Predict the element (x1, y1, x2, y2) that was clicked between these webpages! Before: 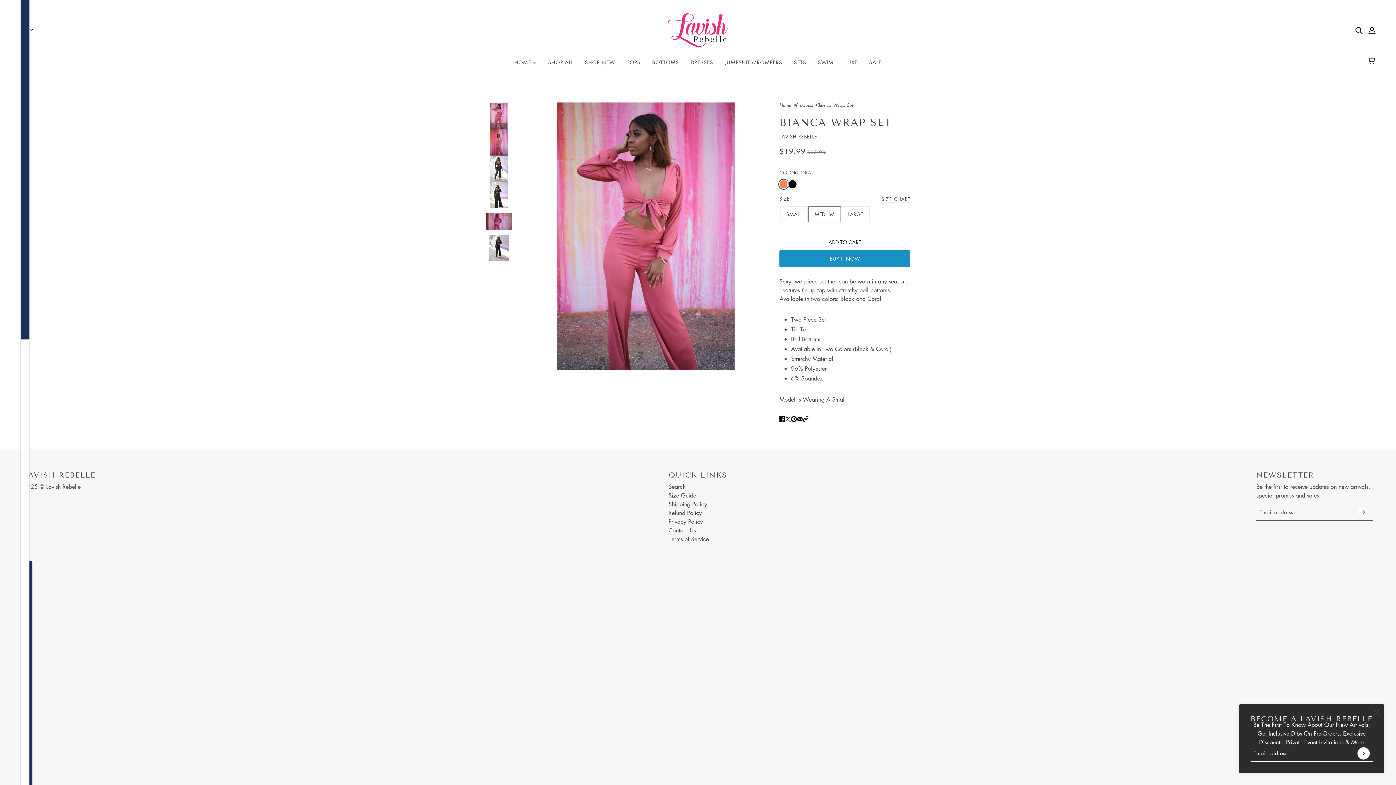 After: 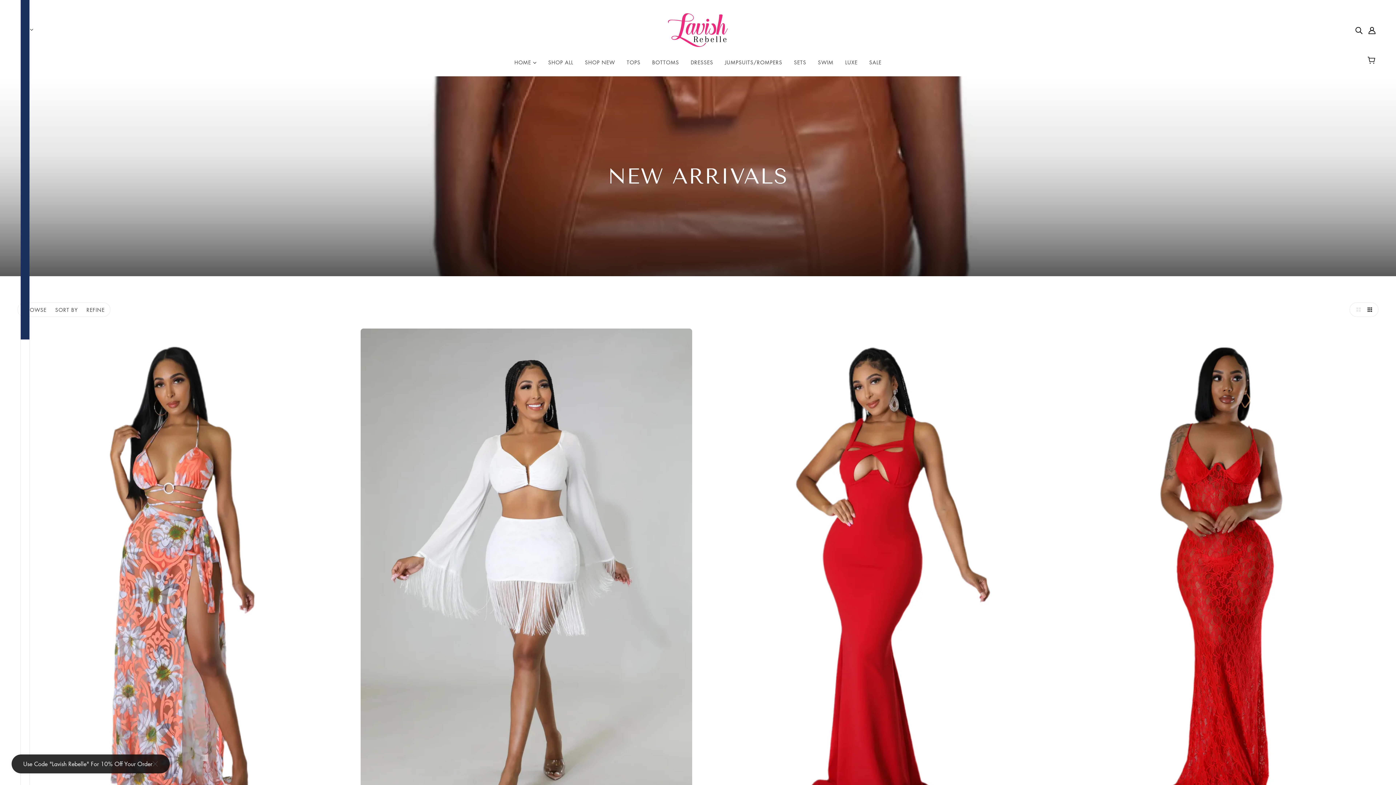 Action: bbox: (579, 53, 621, 76) label: SHOP NEW